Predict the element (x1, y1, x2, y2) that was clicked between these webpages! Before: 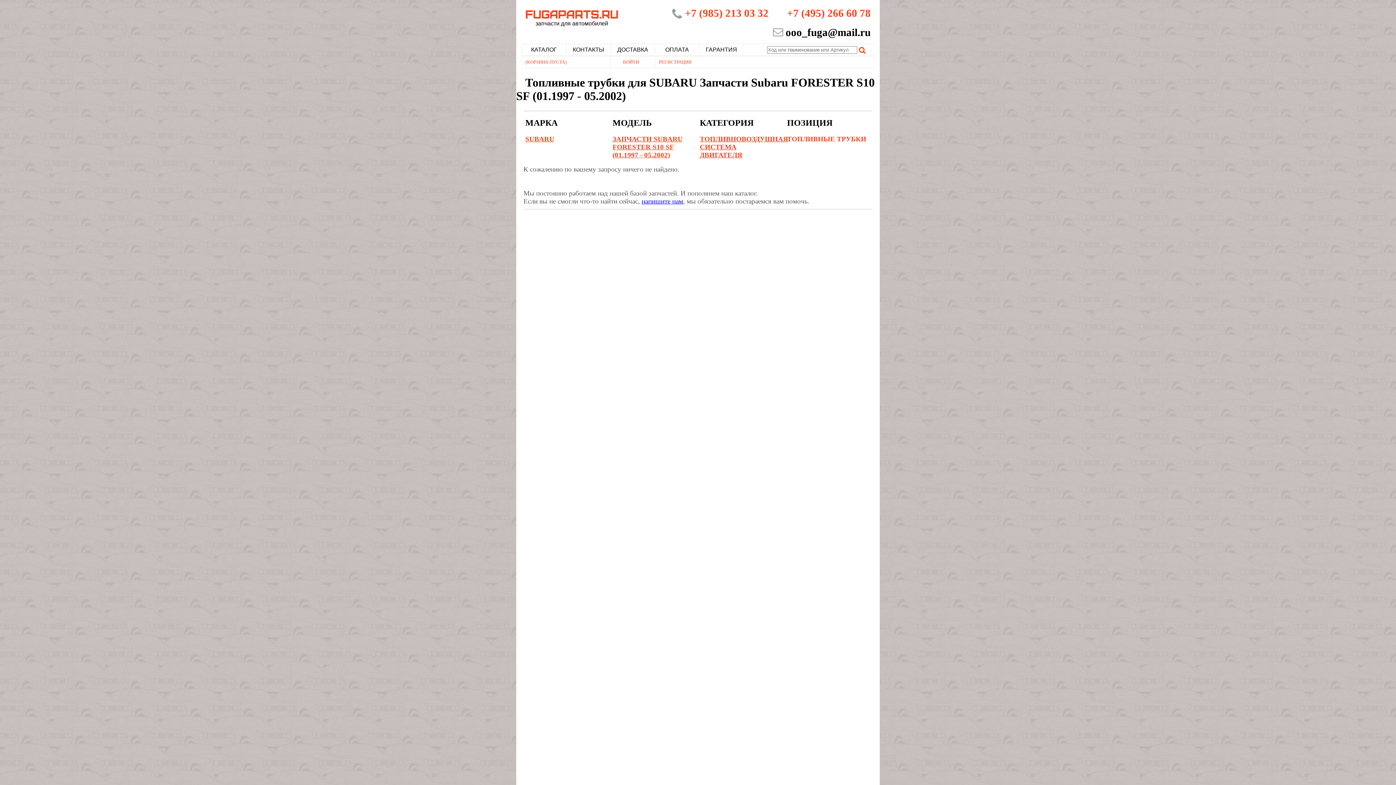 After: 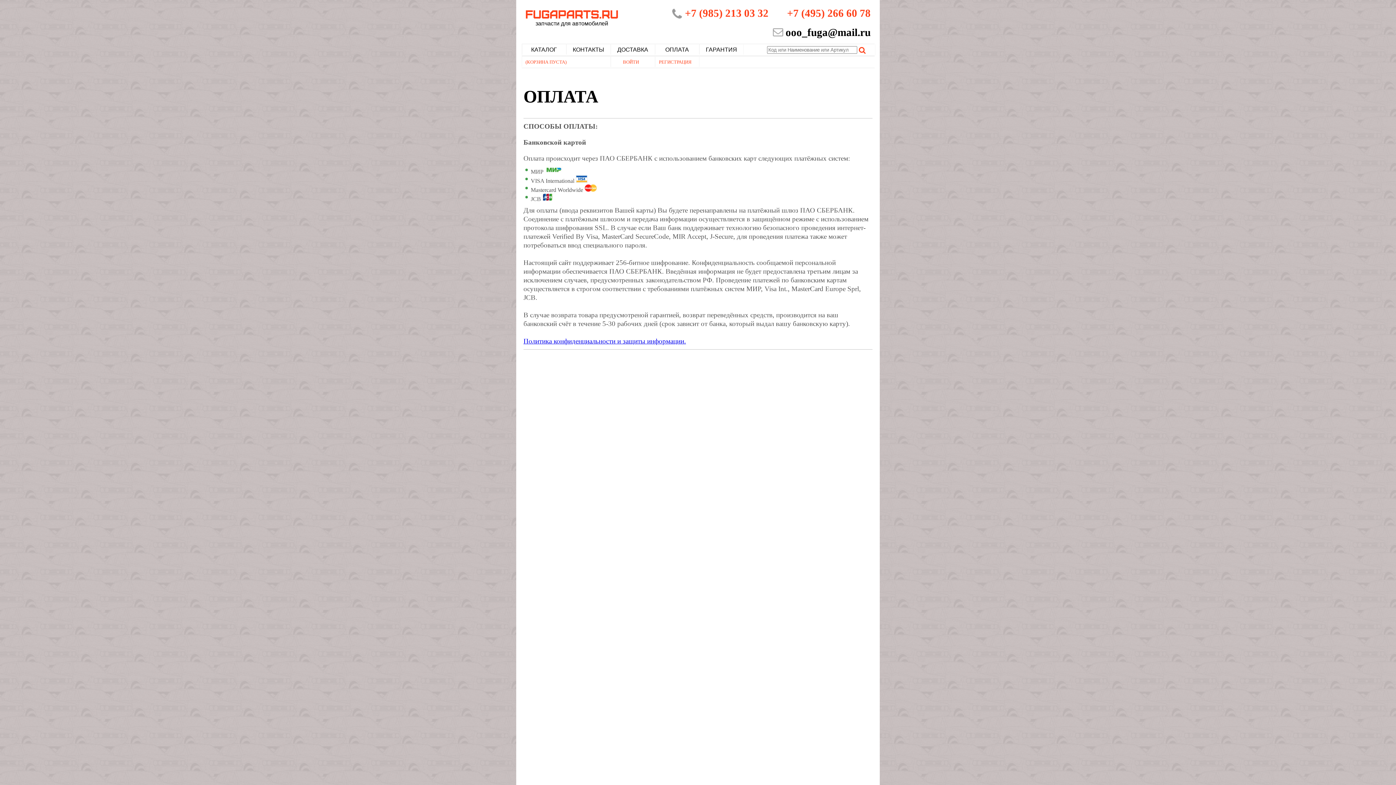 Action: bbox: (655, 44, 699, 55) label: ОПЛАТА